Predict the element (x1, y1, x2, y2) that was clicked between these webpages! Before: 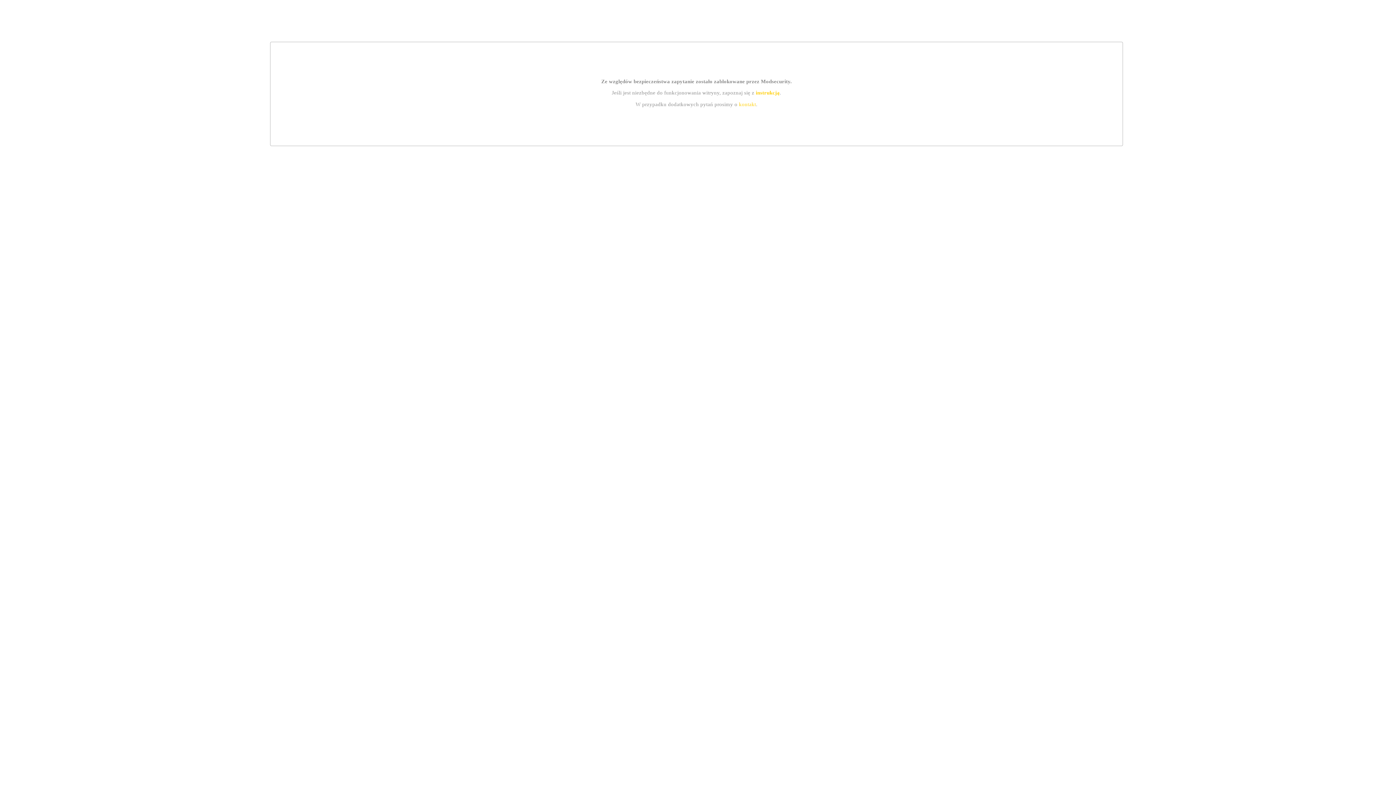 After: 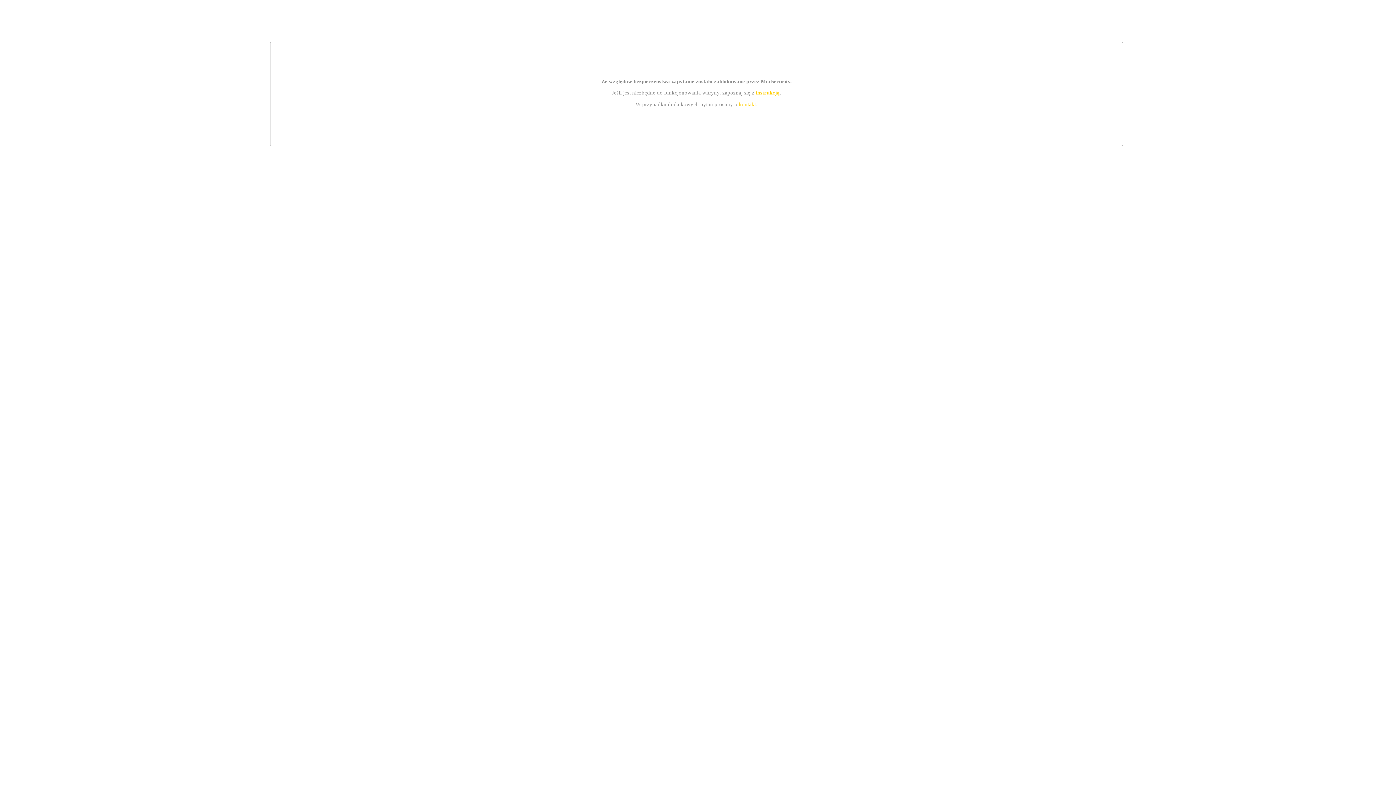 Action: bbox: (739, 101, 756, 107) label: kontakt